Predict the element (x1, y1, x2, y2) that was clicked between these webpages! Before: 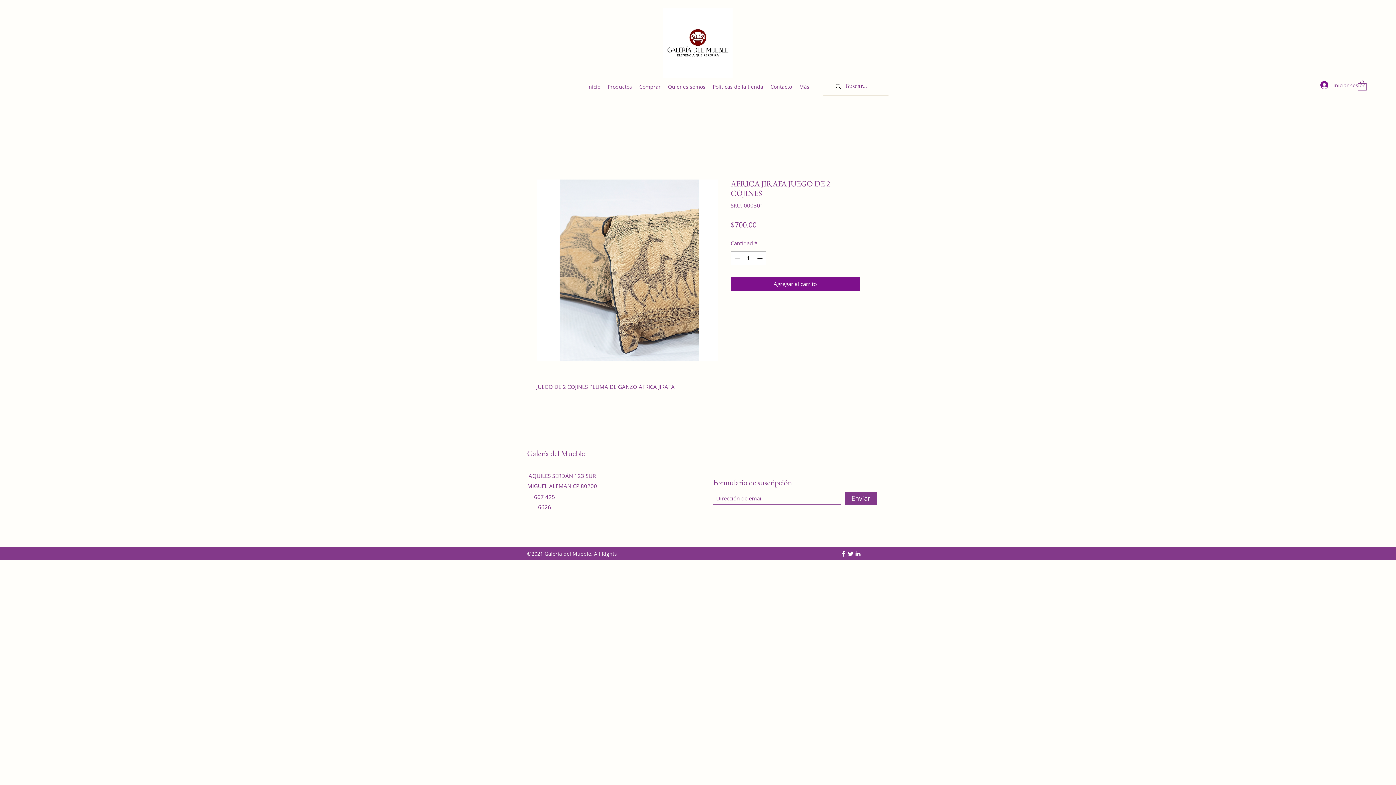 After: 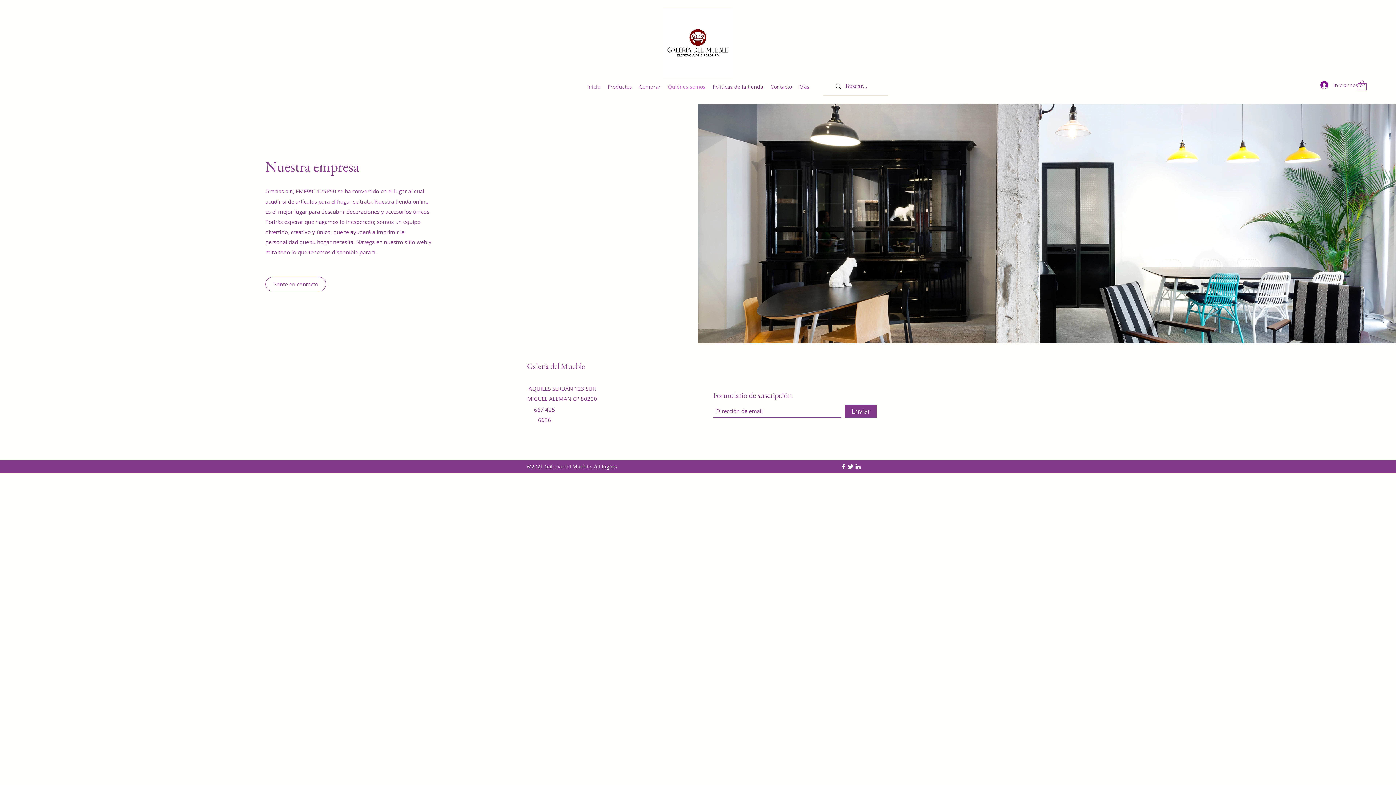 Action: label: Quiénes somos bbox: (664, 81, 709, 92)